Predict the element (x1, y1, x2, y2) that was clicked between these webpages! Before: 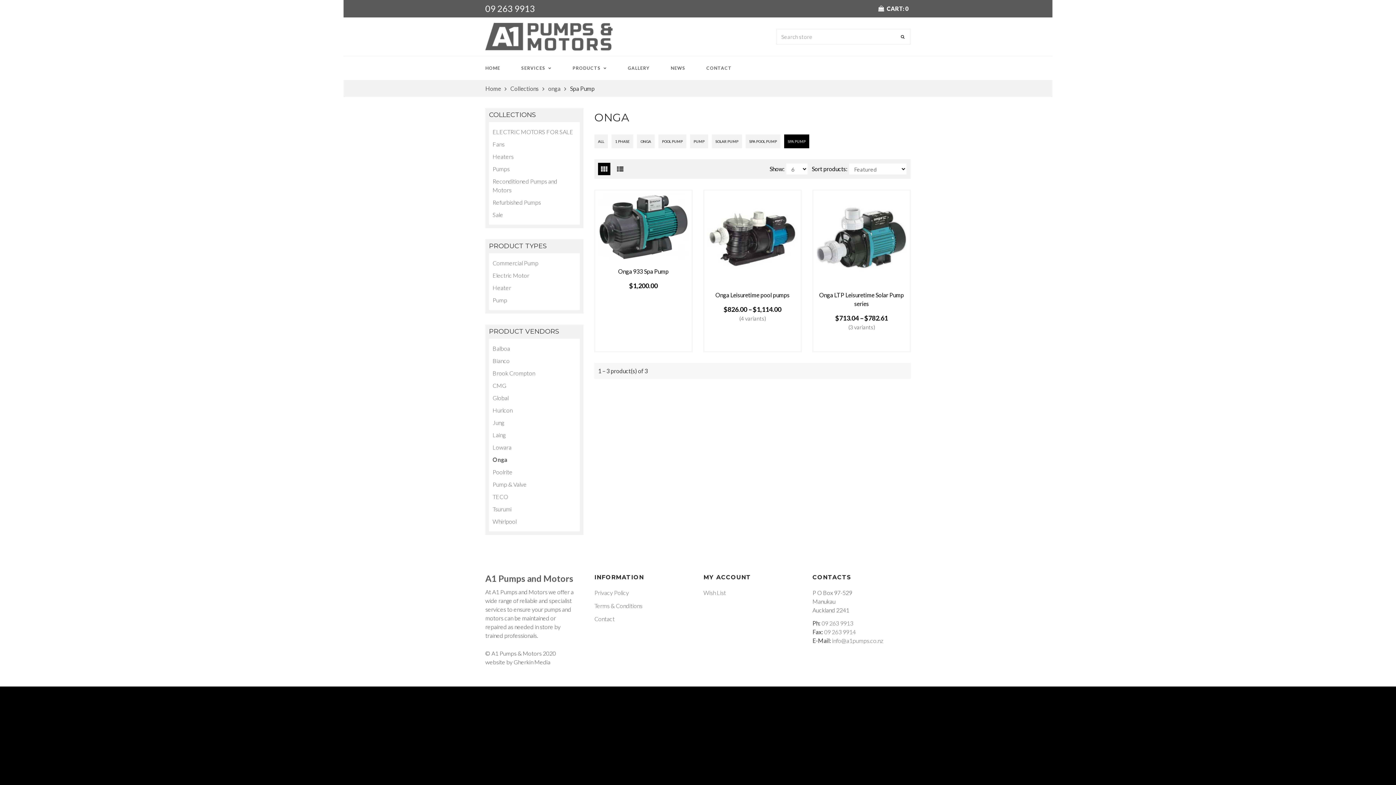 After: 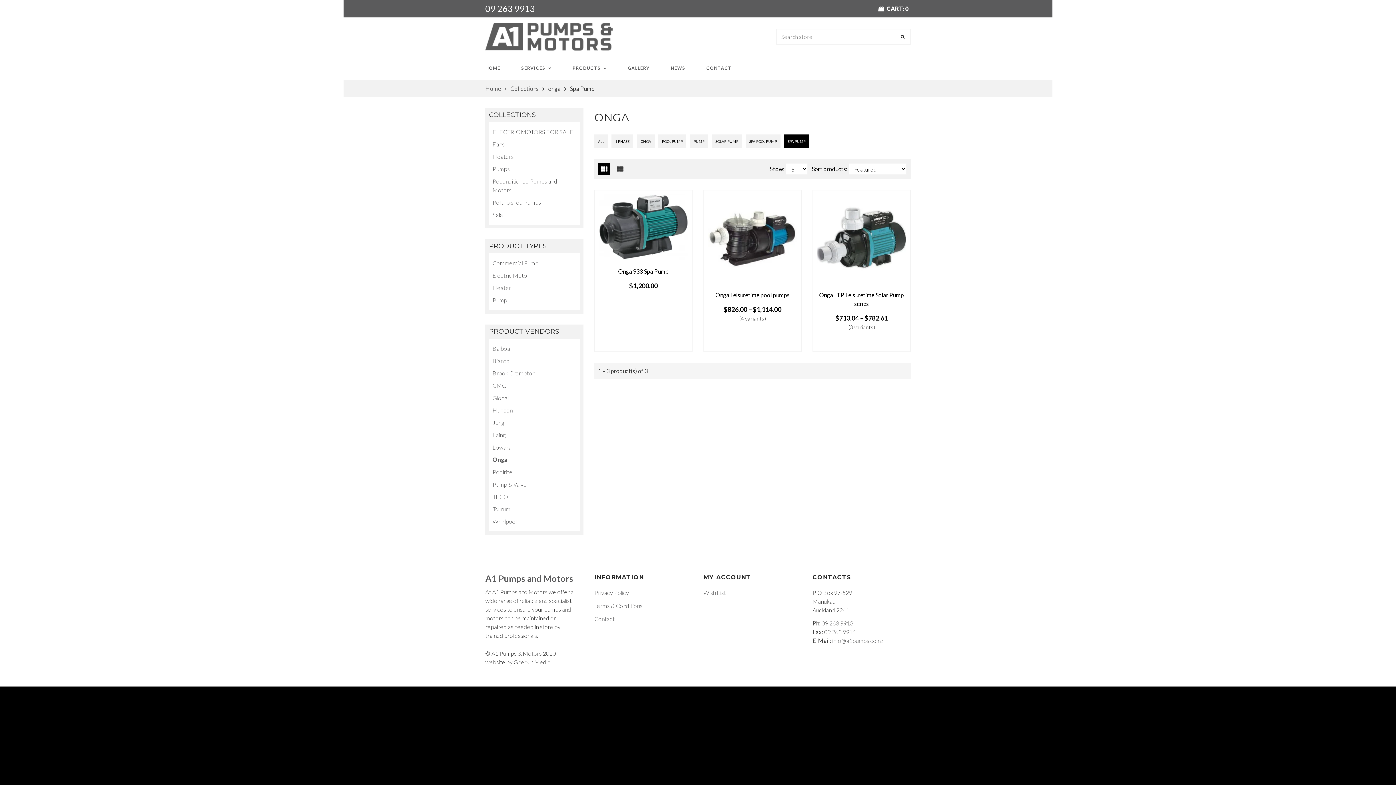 Action: label: info@a1pumps.co.nz bbox: (832, 637, 883, 644)